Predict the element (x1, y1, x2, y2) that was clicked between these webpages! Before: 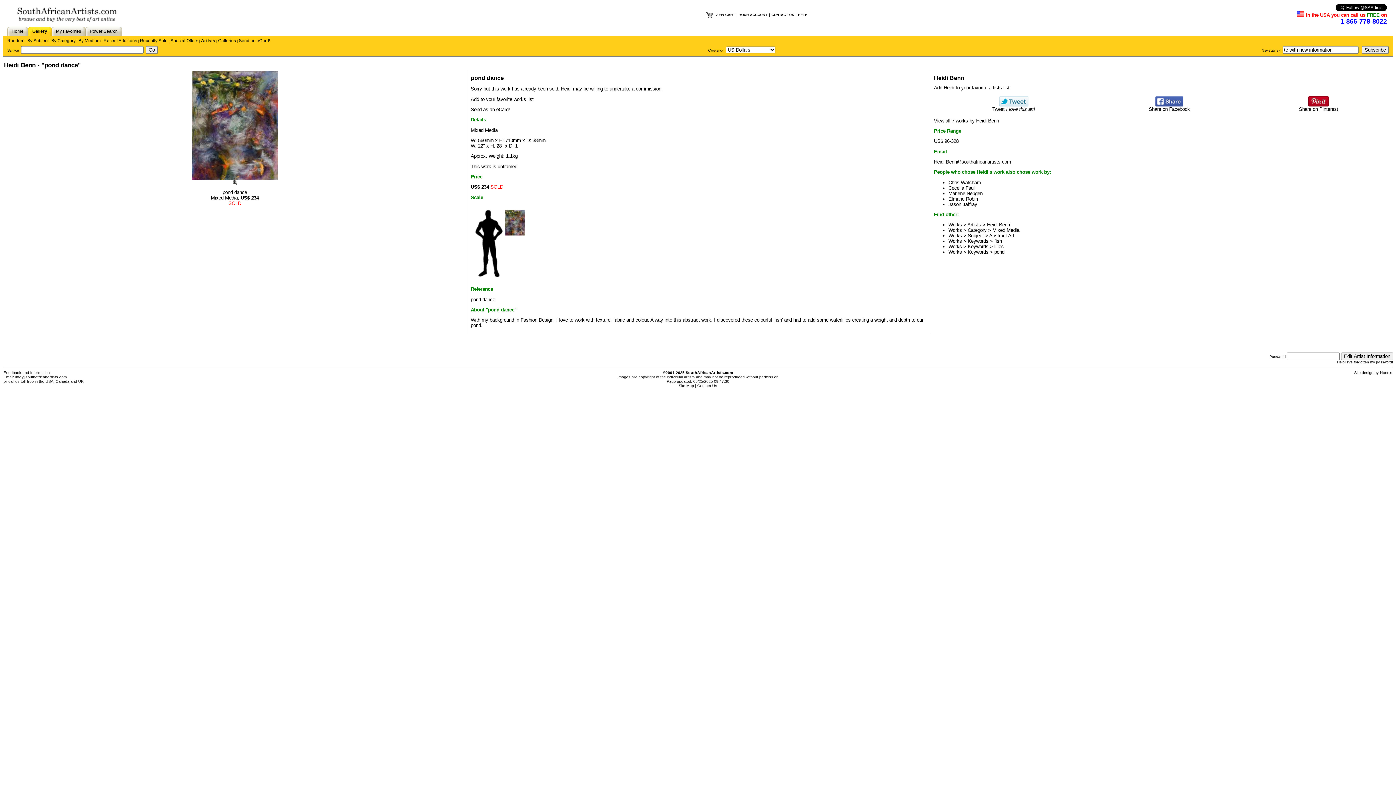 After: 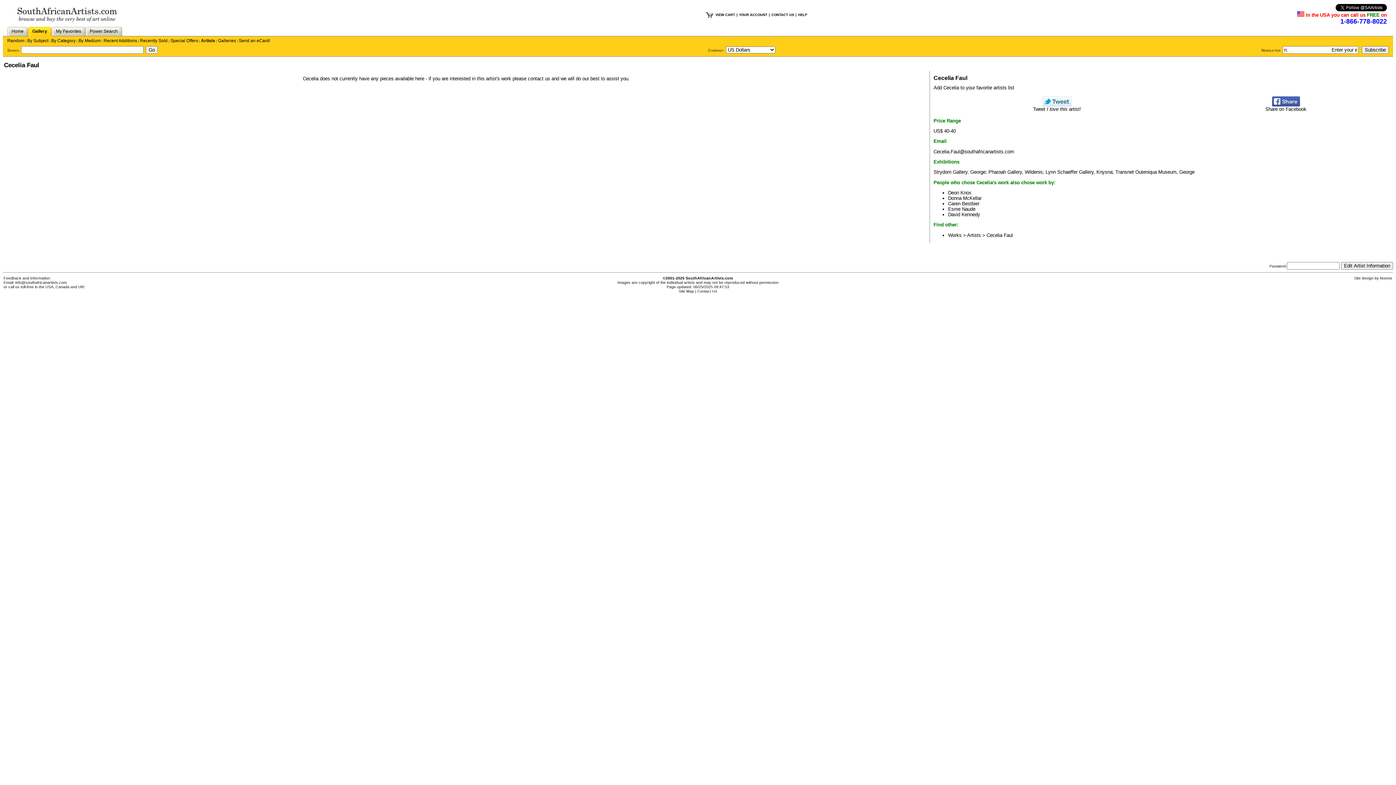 Action: label: Cecelia Faul bbox: (948, 185, 974, 190)